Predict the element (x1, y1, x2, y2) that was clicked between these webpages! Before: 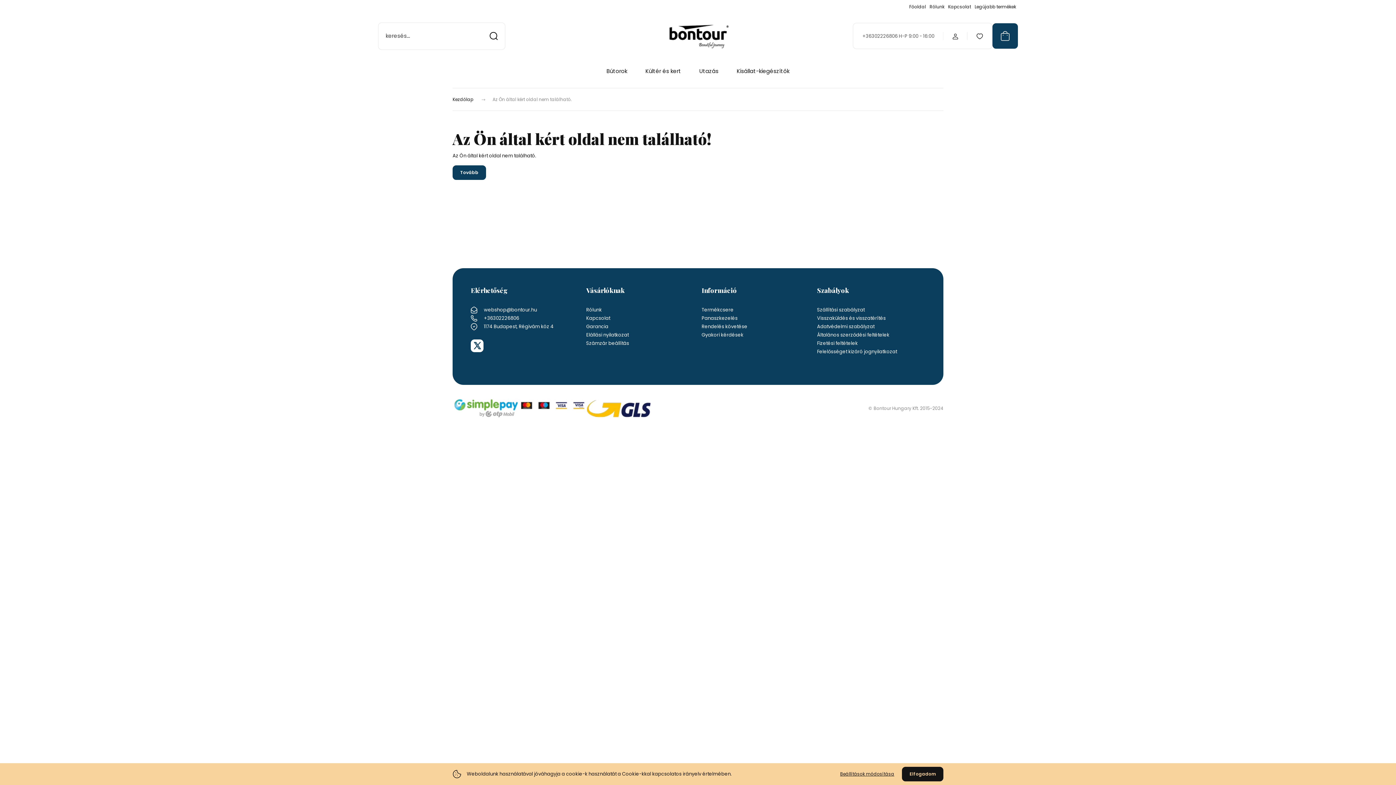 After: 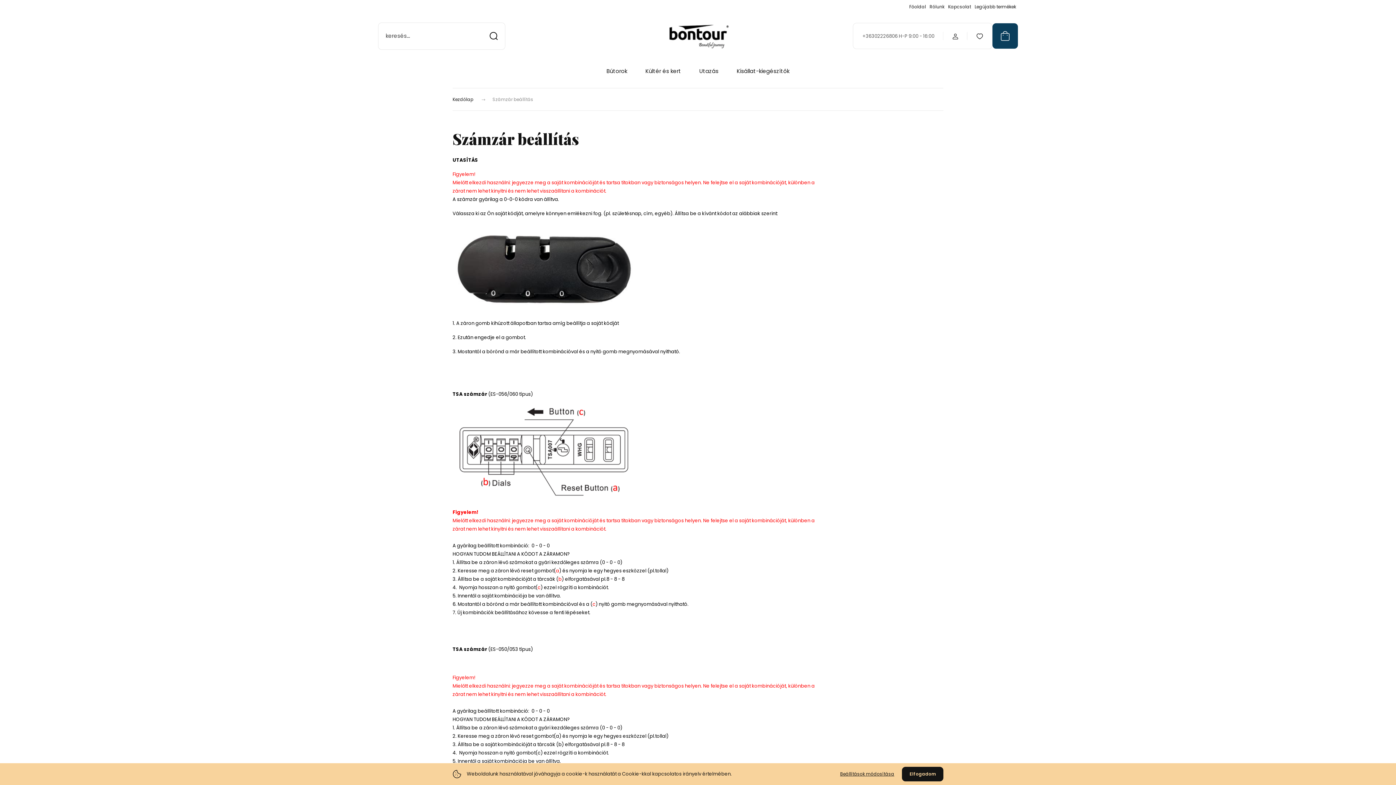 Action: label: Számzár beállítás bbox: (586, 339, 694, 347)